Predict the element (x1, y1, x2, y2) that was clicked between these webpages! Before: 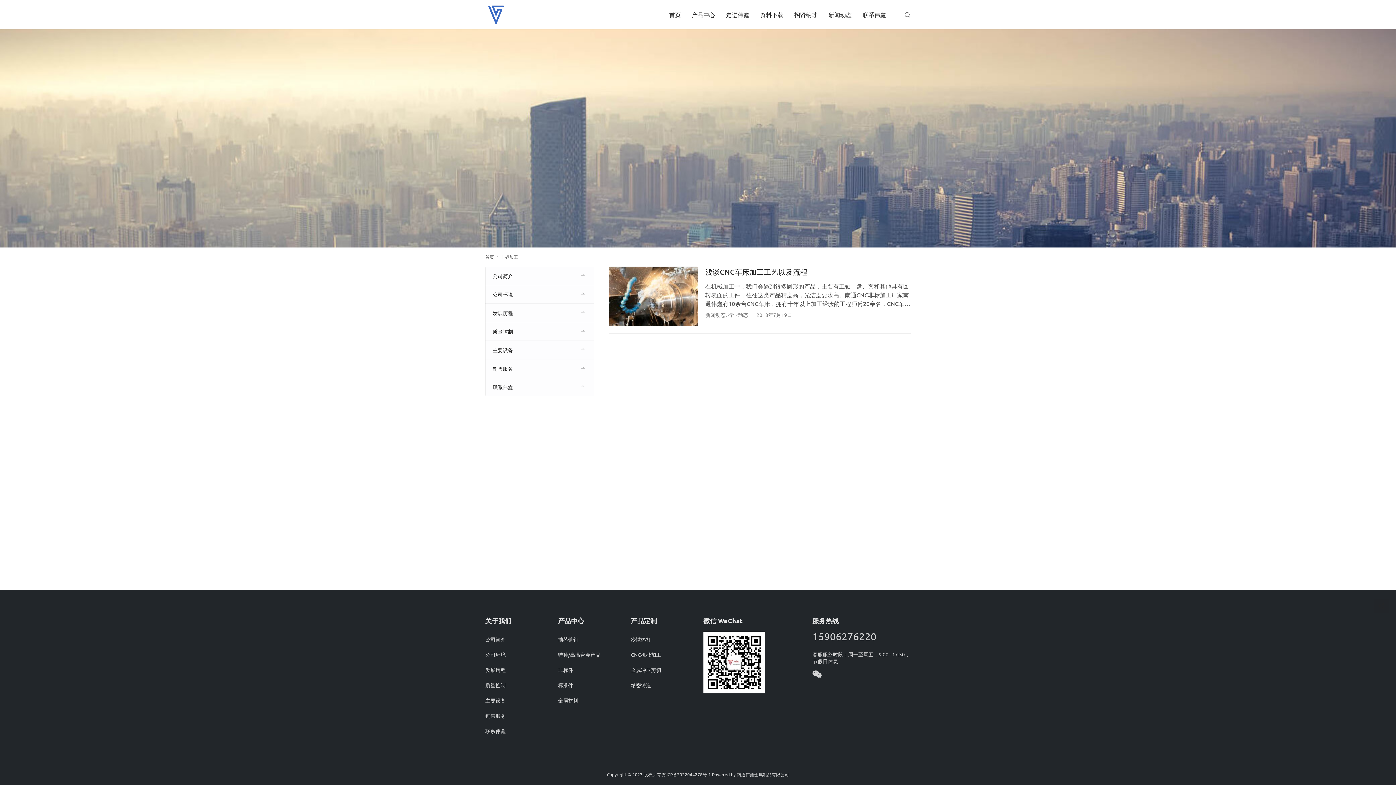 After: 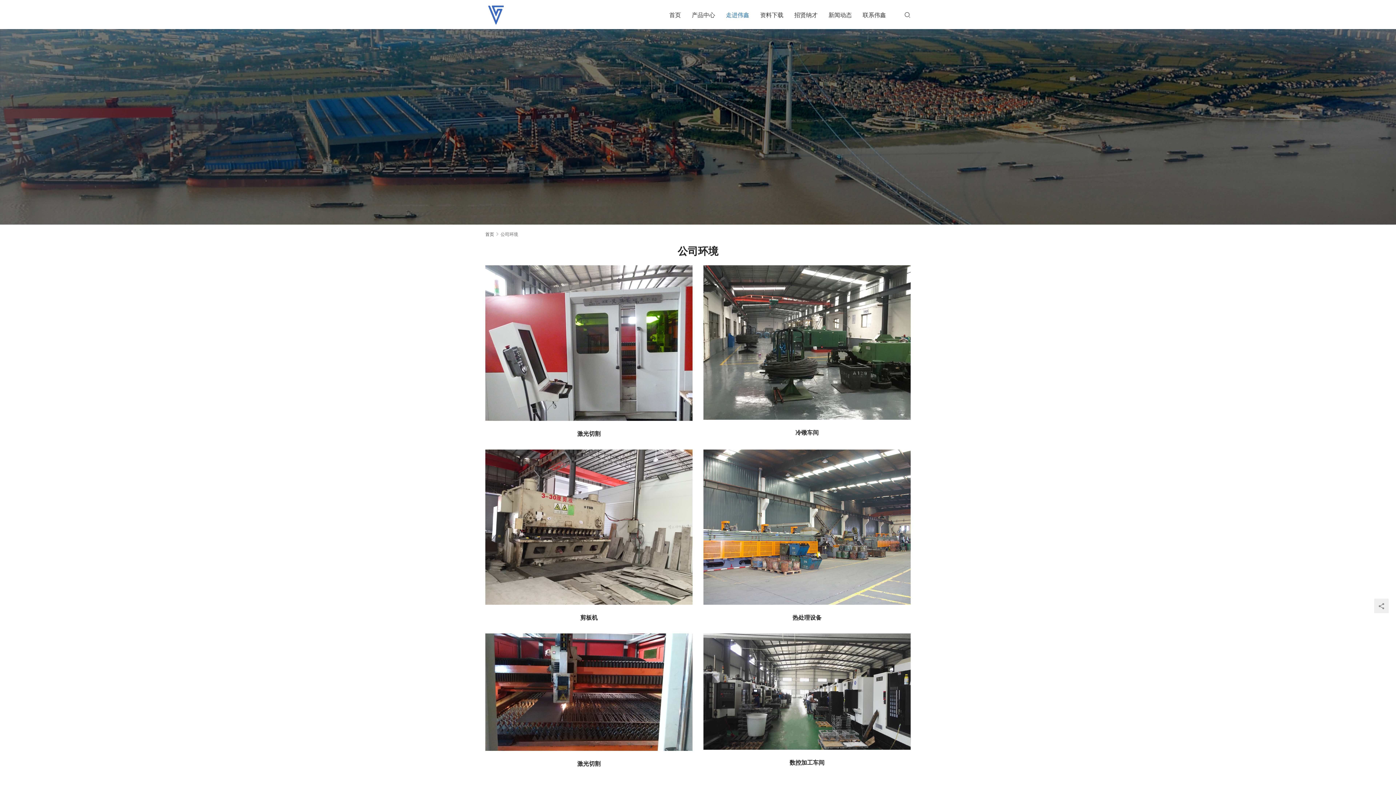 Action: label: 公司环境 bbox: (485, 285, 594, 303)